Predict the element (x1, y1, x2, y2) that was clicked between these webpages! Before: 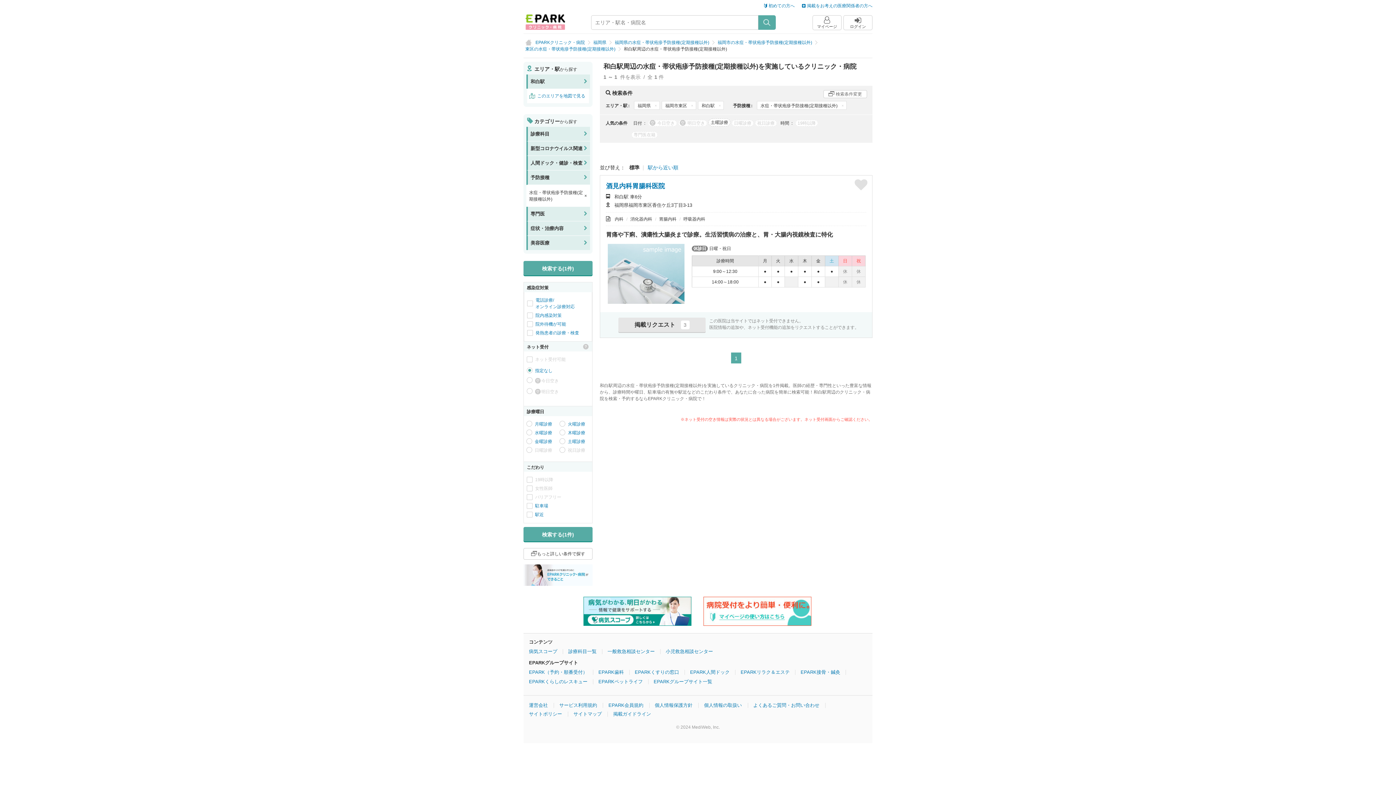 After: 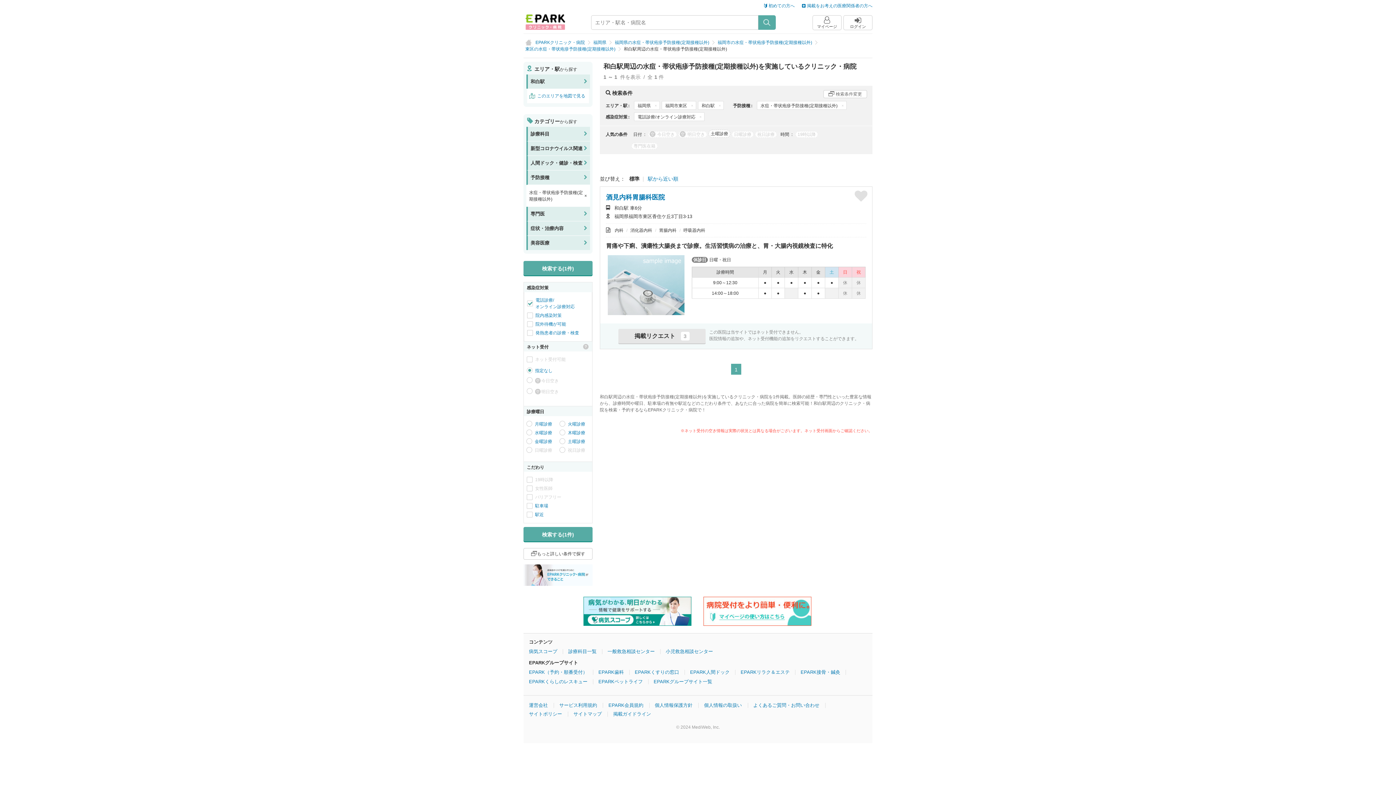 Action: bbox: (535, 297, 592, 310) label: 電話診療/
オンライン診療対応